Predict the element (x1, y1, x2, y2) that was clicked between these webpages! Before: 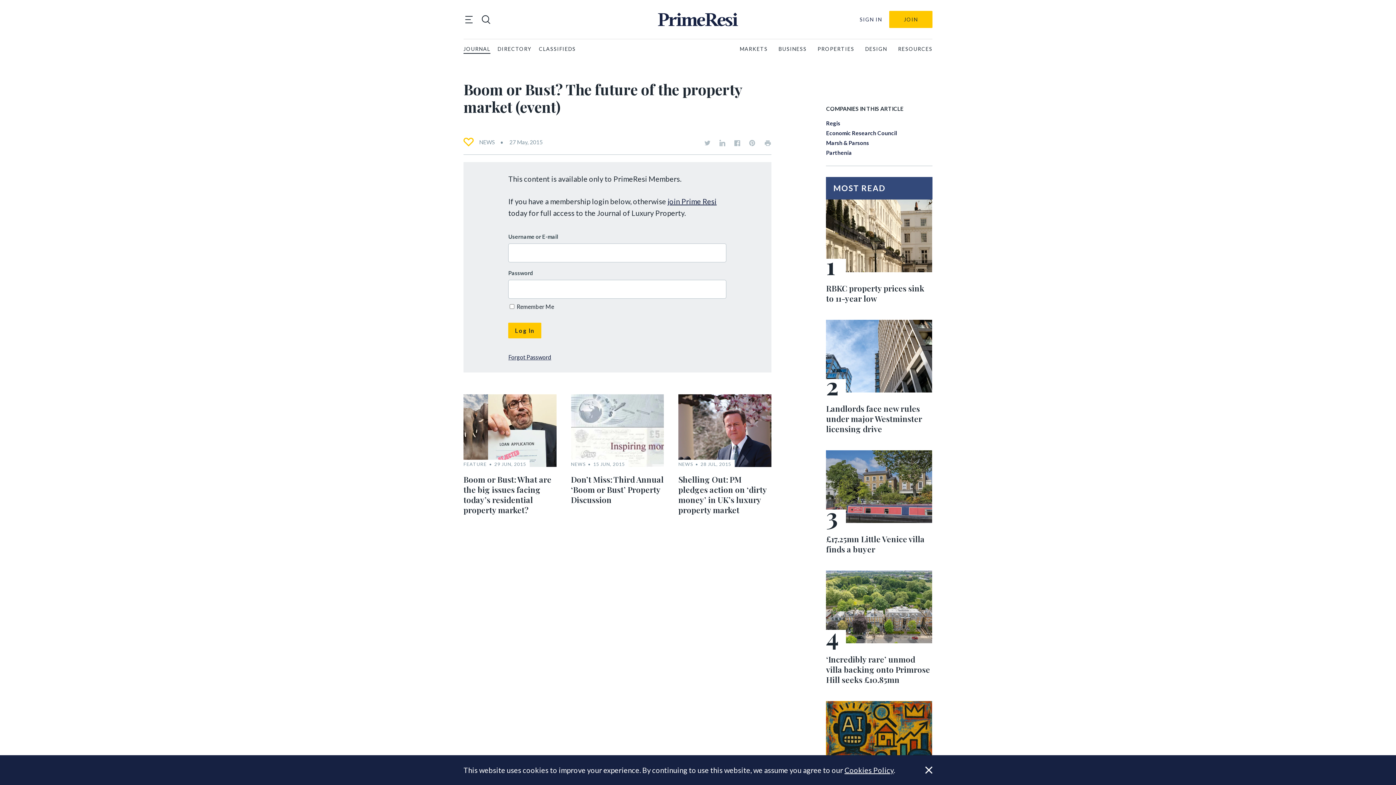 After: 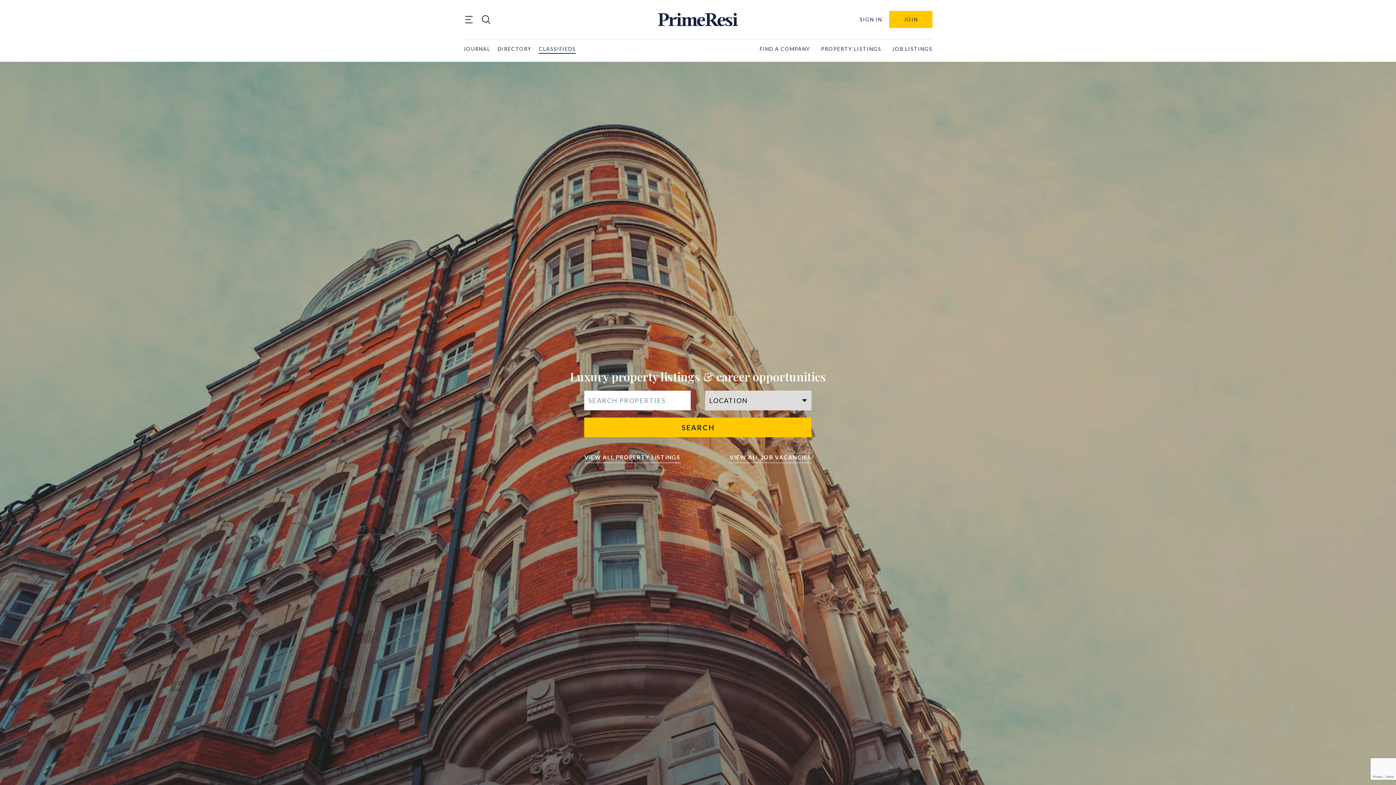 Action: label: CLASSIFIEDS bbox: (539, 44, 575, 53)